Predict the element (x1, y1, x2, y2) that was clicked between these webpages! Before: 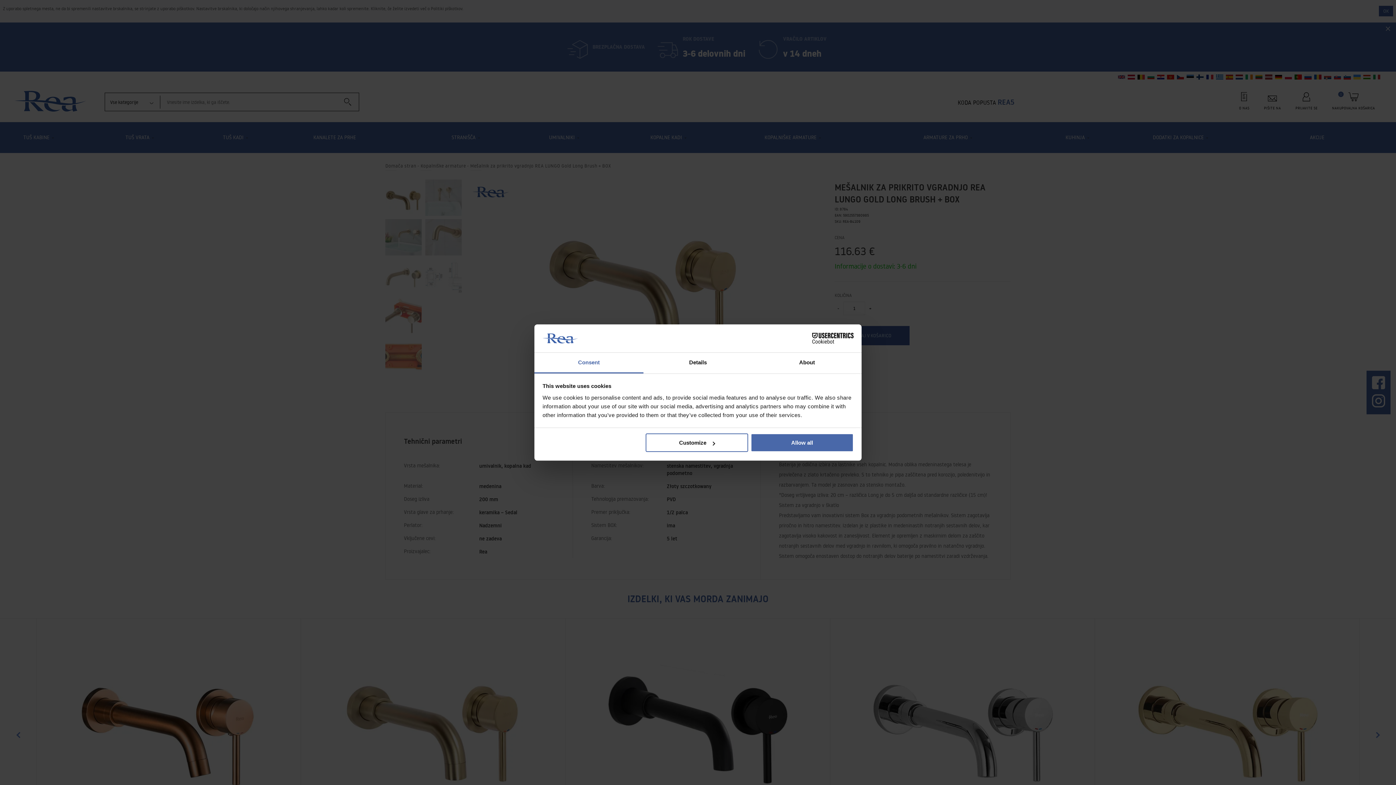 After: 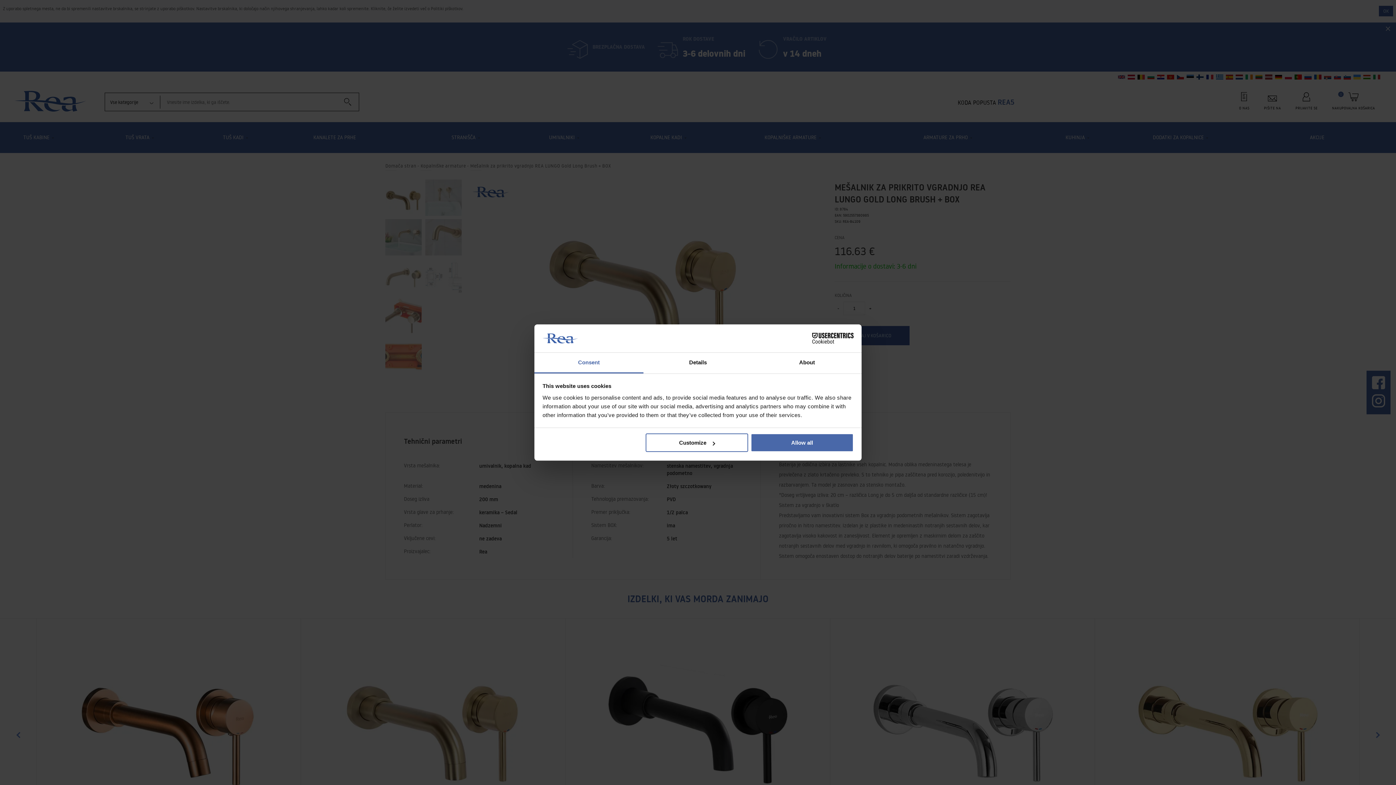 Action: bbox: (790, 333, 853, 344) label: Cookiebot - opens in a new window